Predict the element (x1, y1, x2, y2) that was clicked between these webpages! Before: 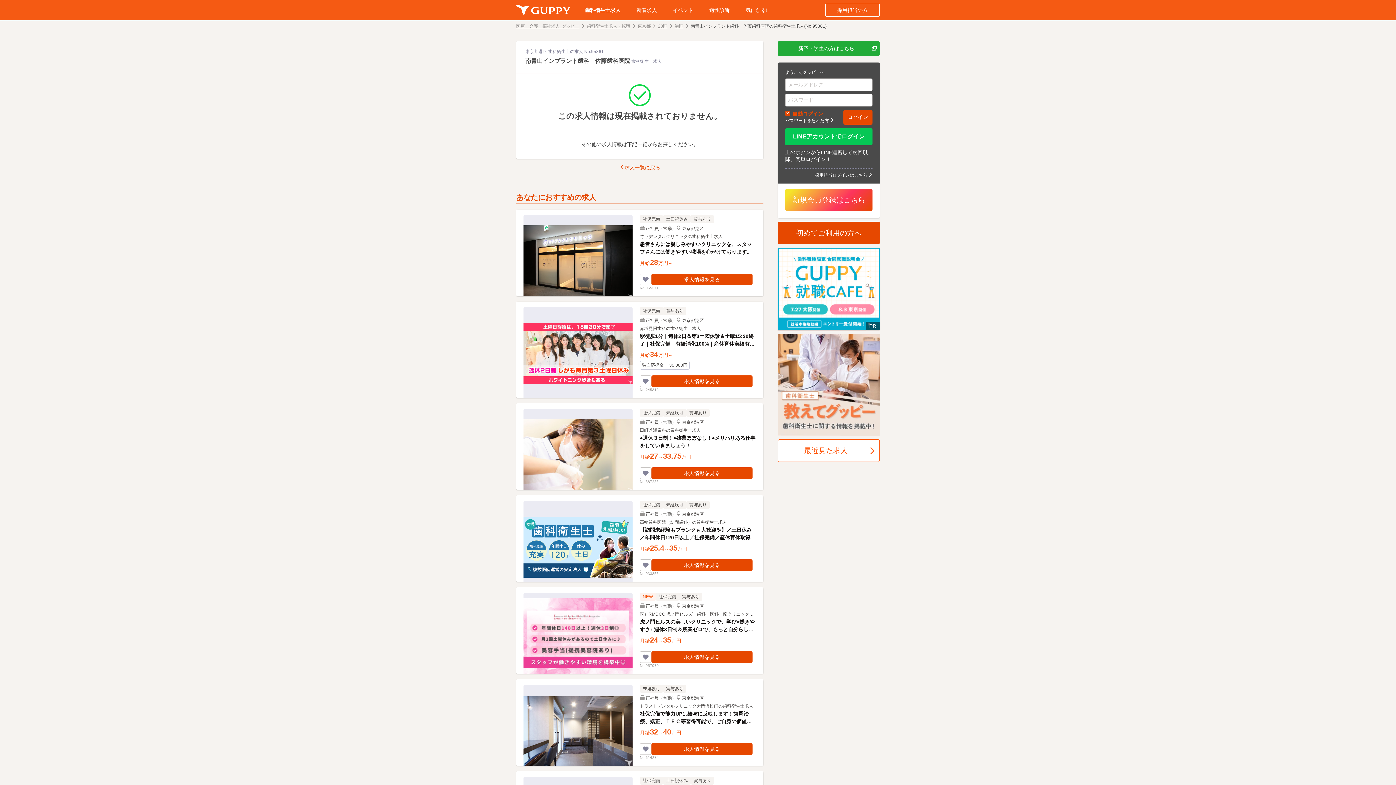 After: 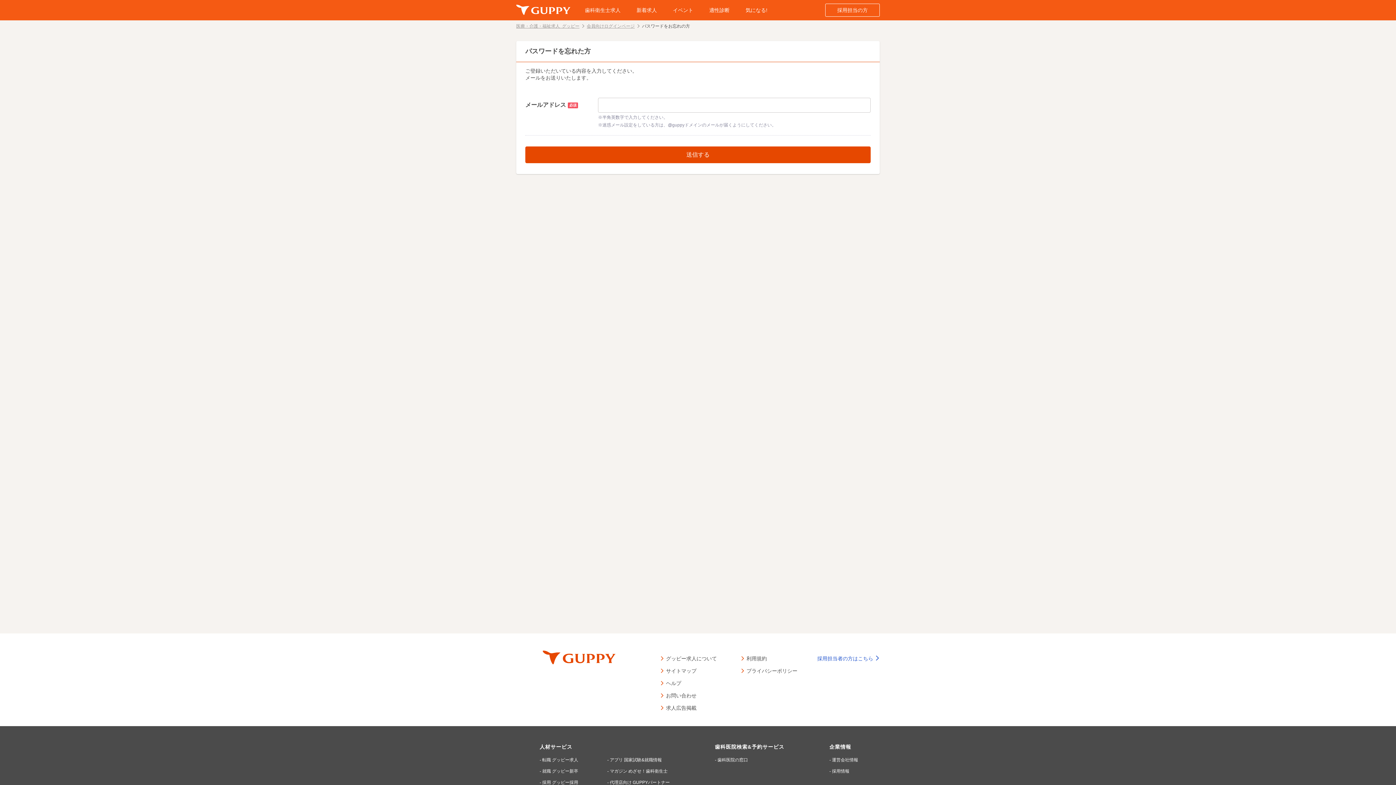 Action: bbox: (785, 118, 834, 122) label: パスワードを忘れた方